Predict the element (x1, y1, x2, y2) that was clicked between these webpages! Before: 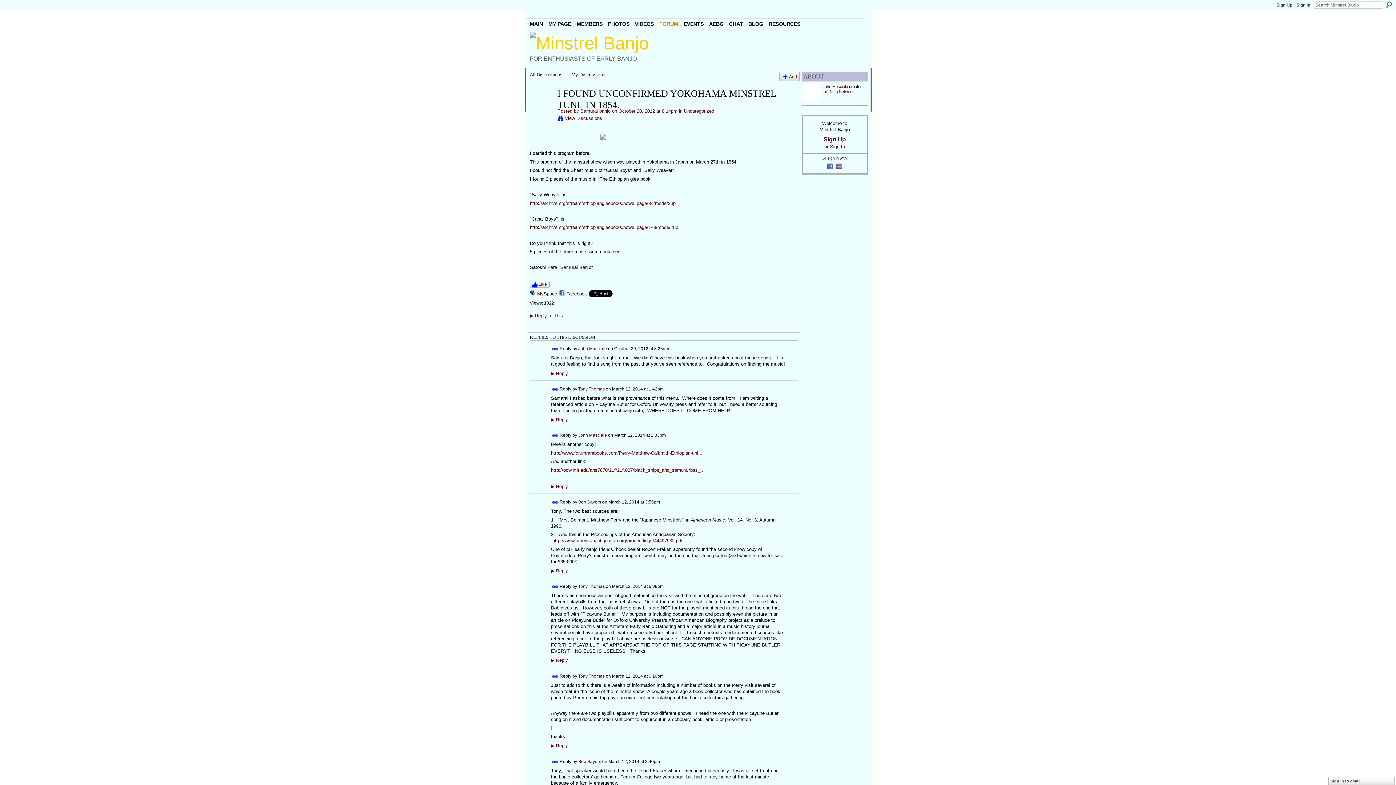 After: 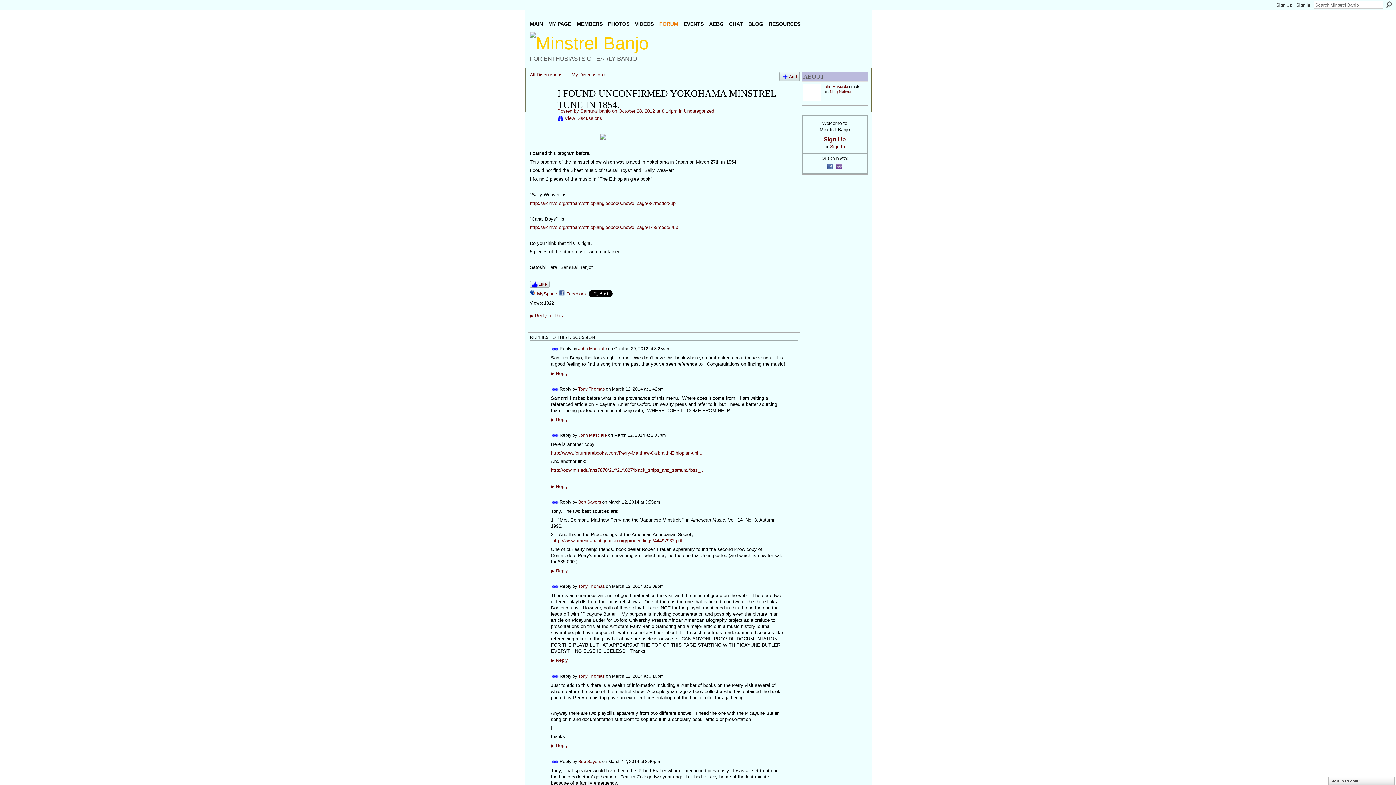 Action: bbox: (551, 499, 558, 506) label: Permalink